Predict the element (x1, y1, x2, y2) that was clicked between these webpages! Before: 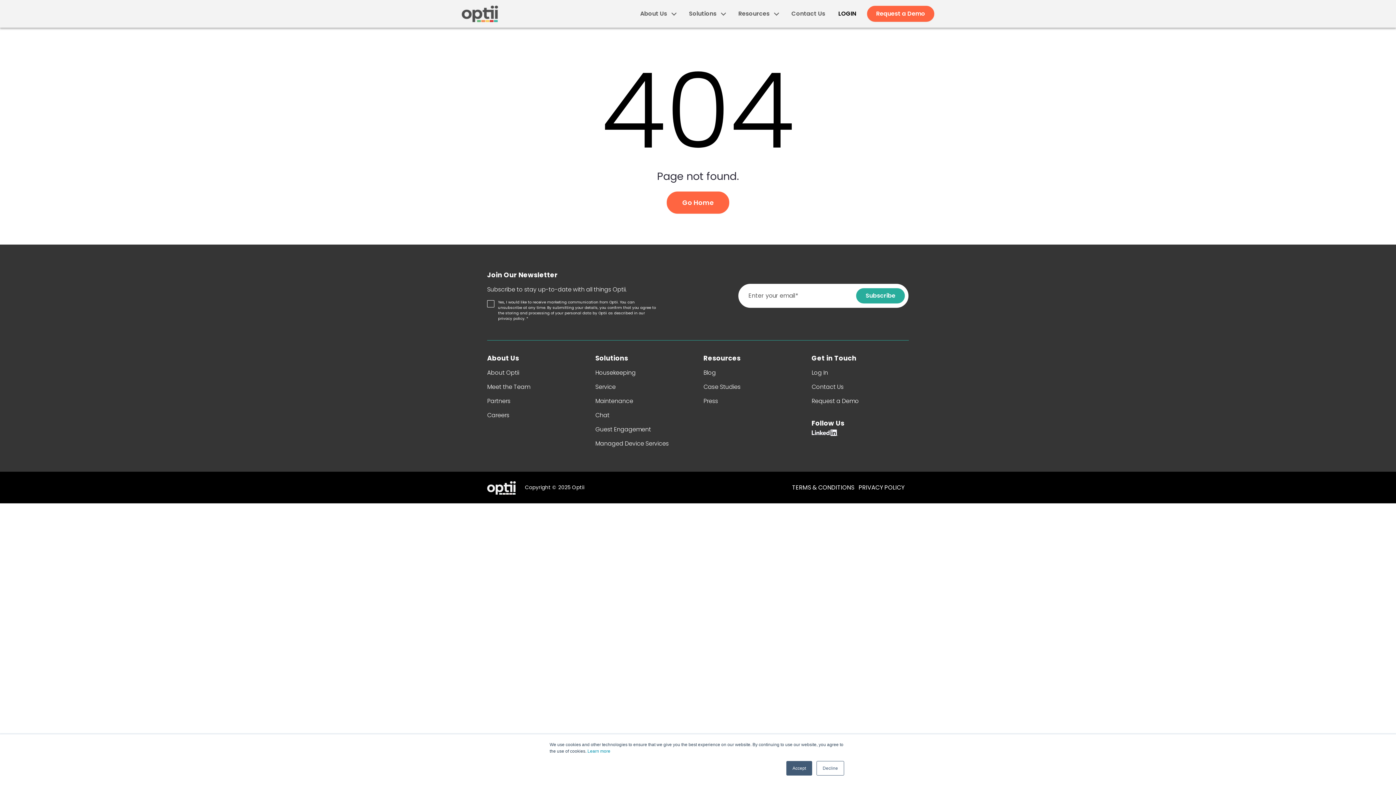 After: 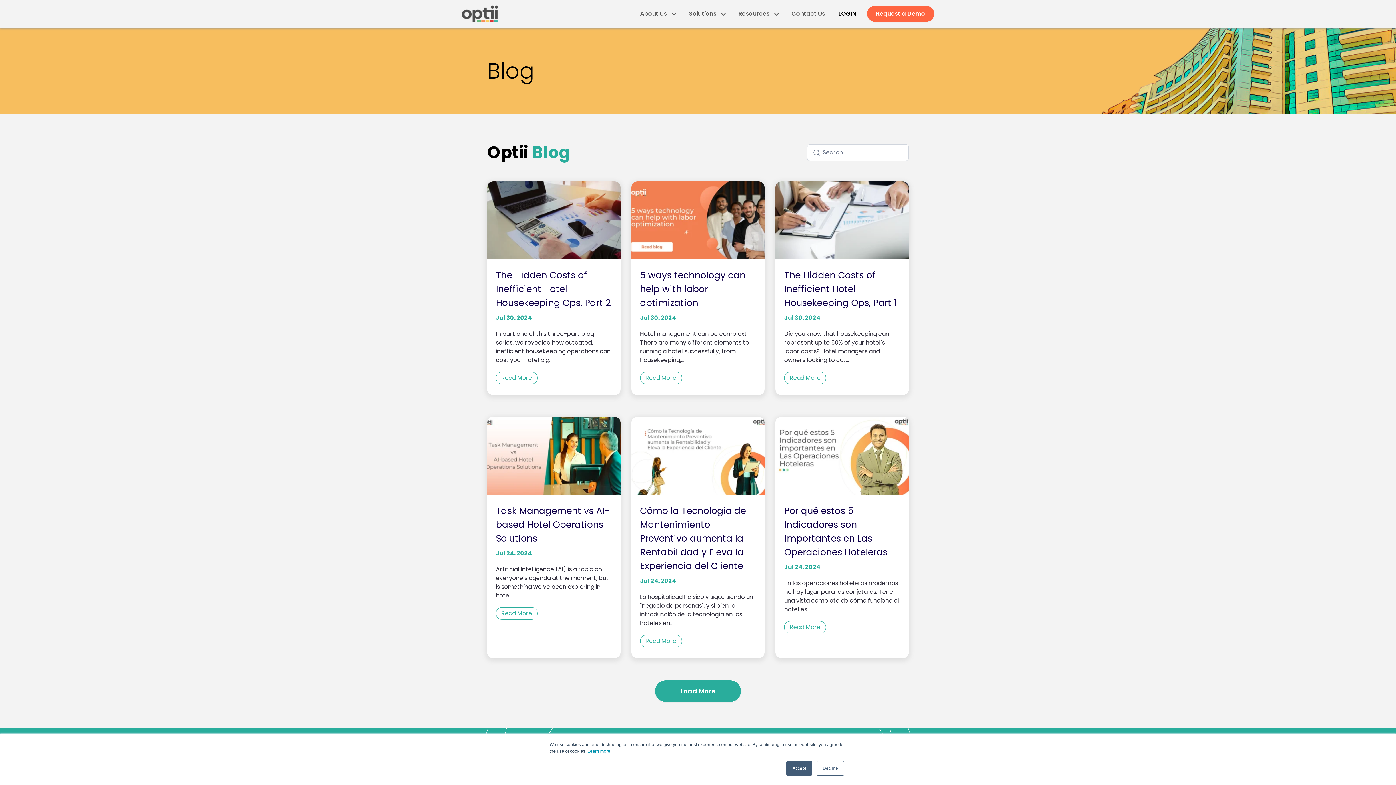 Action: label: Blog bbox: (703, 368, 716, 377)